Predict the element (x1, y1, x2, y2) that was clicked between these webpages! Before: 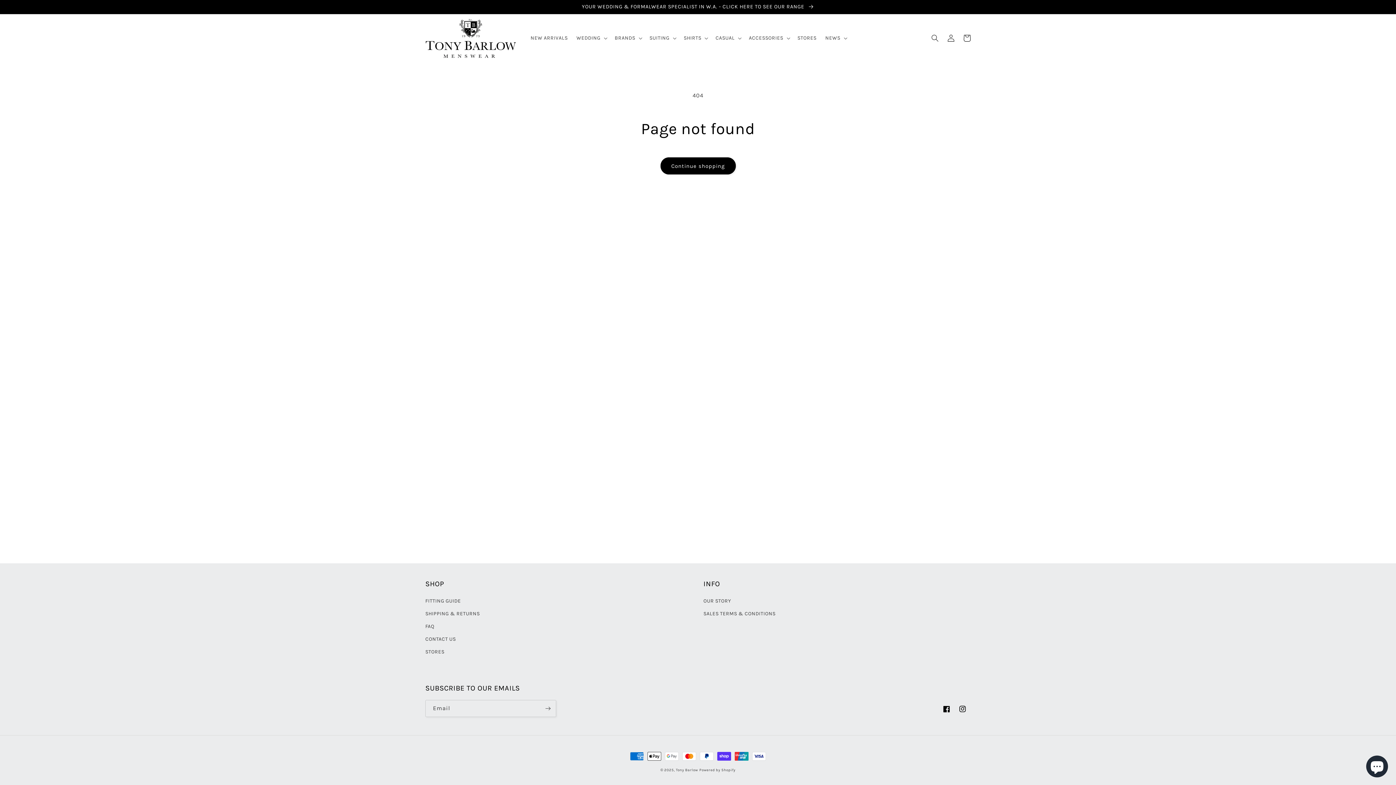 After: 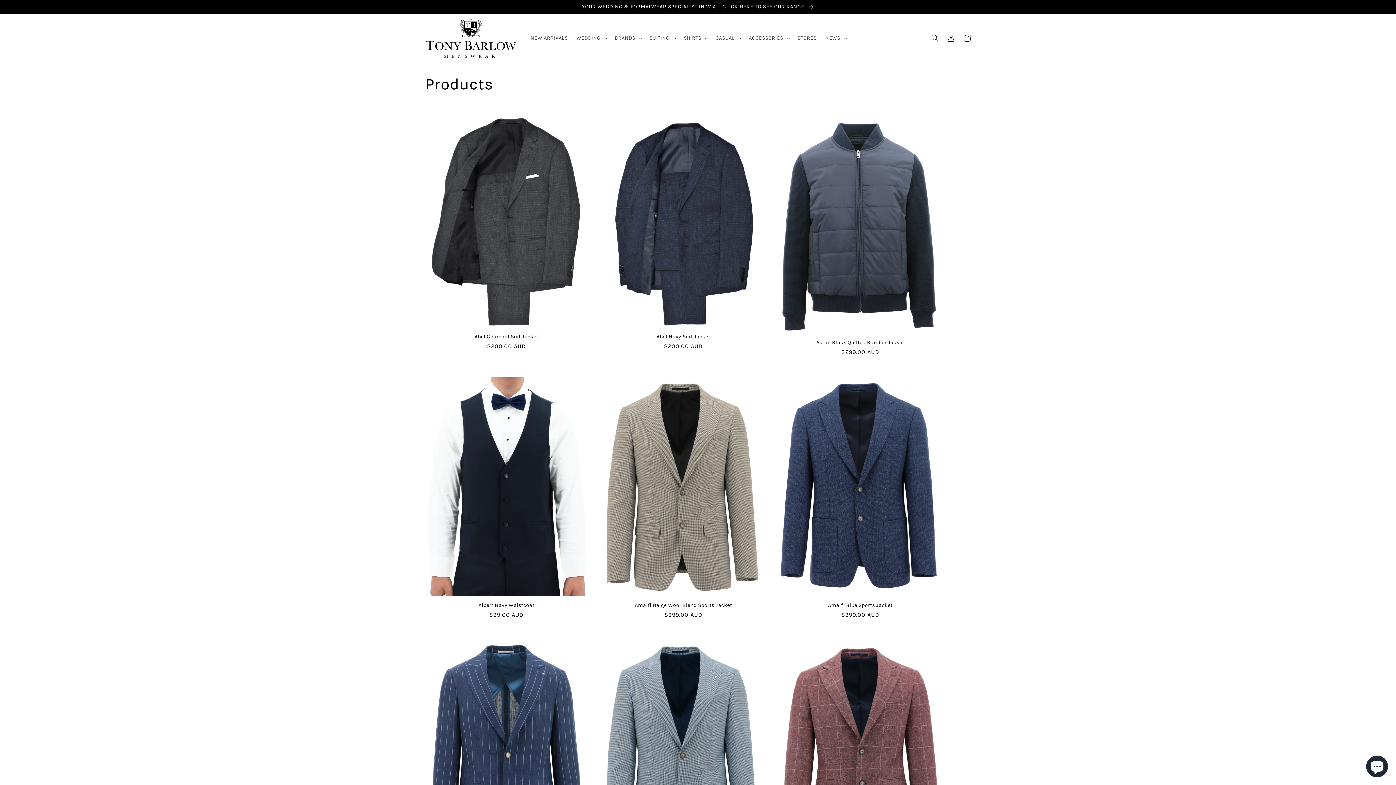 Action: label: Continue shopping bbox: (660, 157, 735, 174)